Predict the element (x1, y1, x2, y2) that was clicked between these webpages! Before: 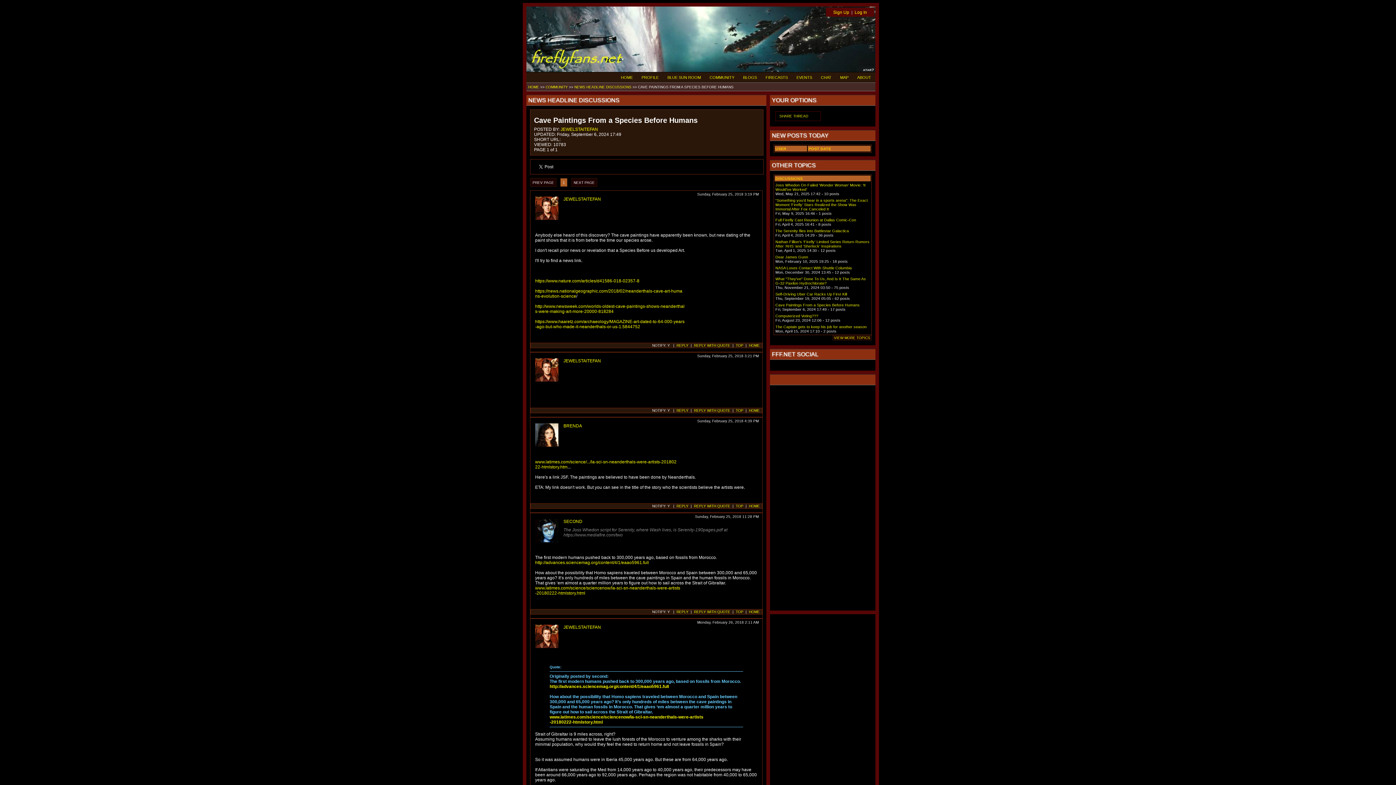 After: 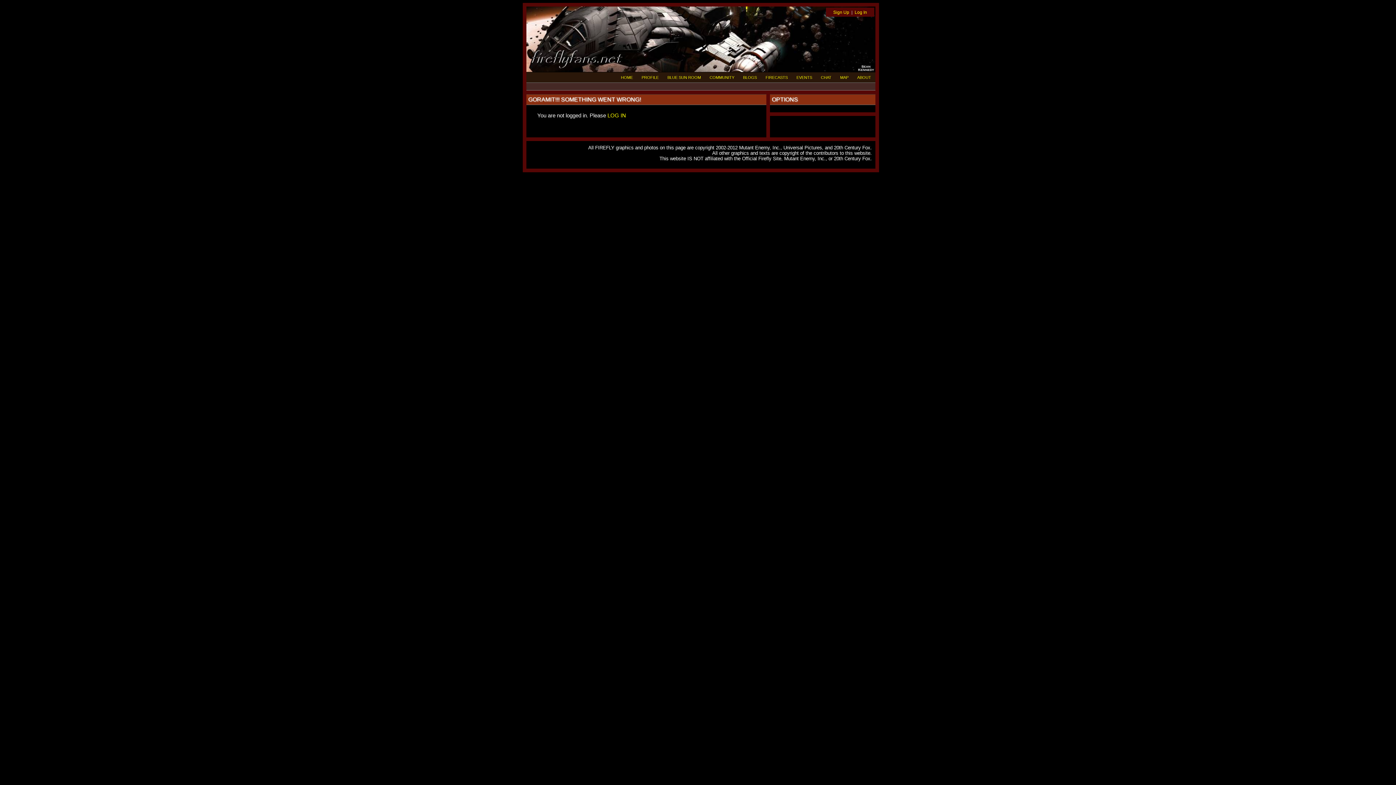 Action: bbox: (676, 504, 688, 508) label: REPLY